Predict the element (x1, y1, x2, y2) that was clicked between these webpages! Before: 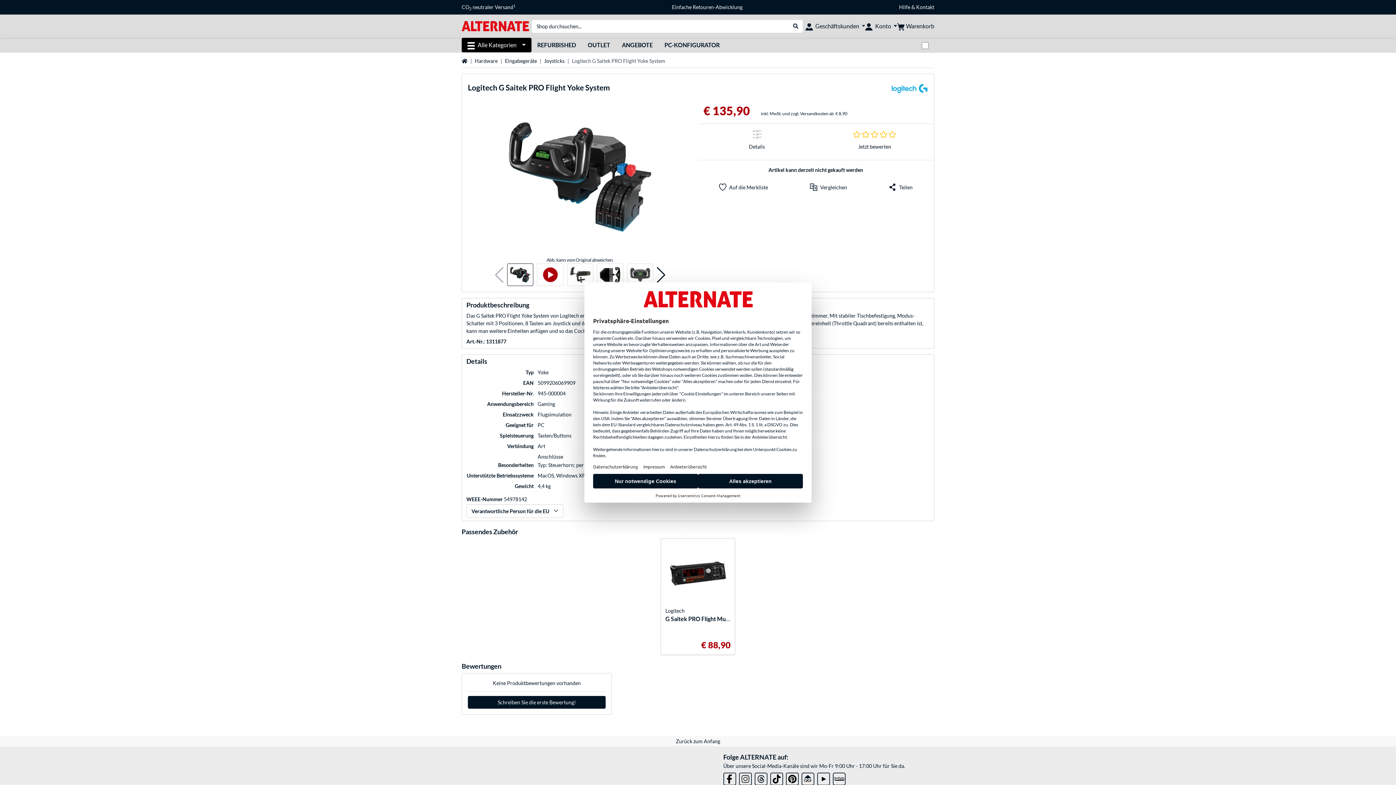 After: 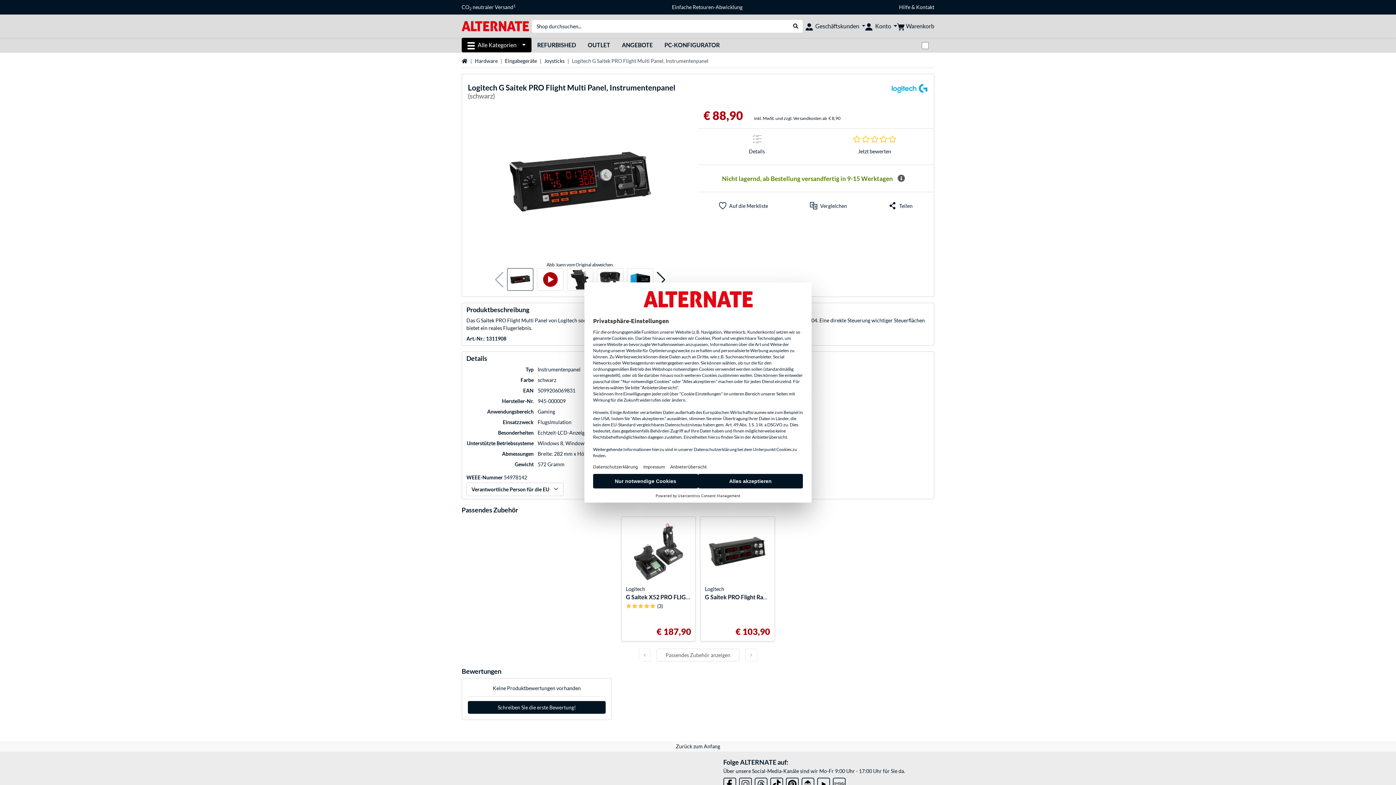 Action: bbox: (660, 538, 735, 655) label: Logitech
G Saitek PRO Flight Multi Panel, Instrumentenpanel
€ 88,90